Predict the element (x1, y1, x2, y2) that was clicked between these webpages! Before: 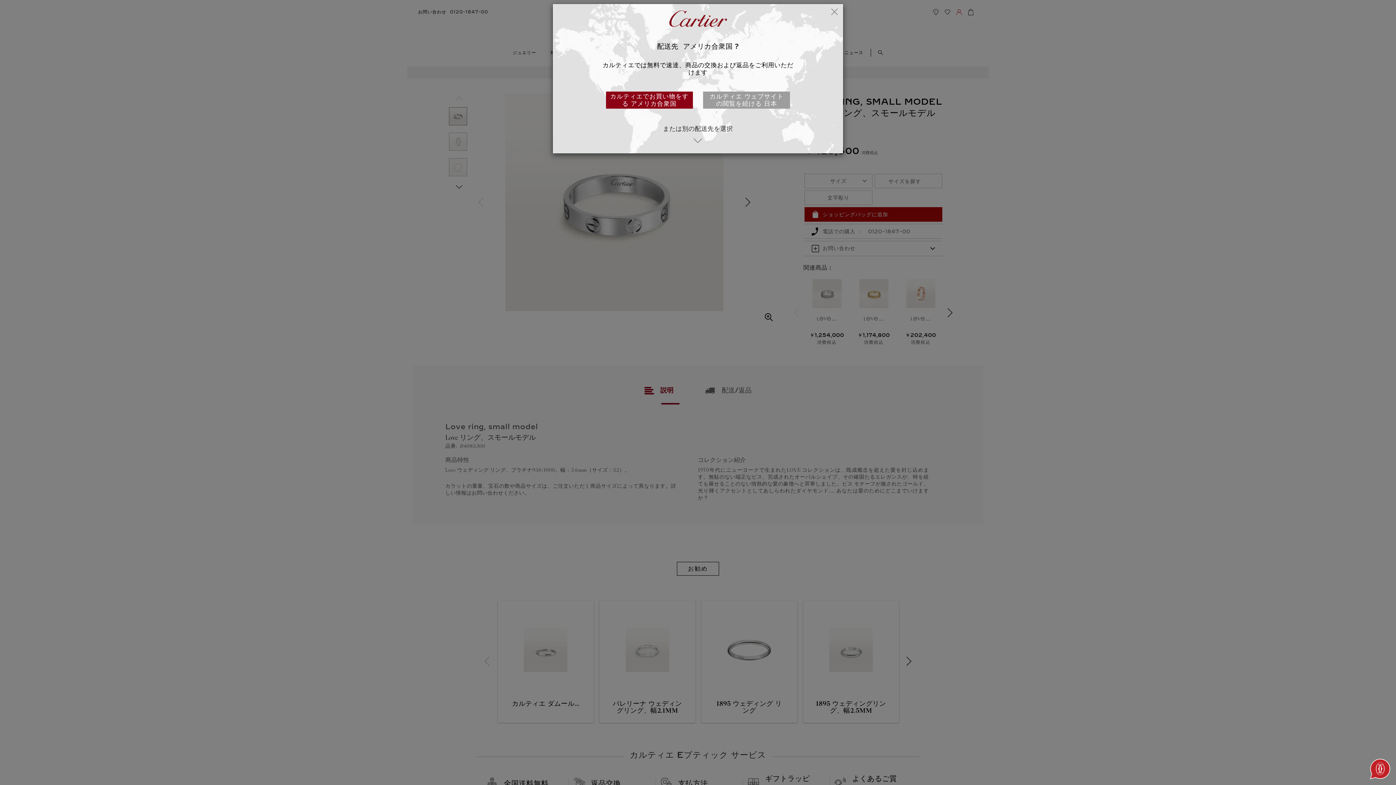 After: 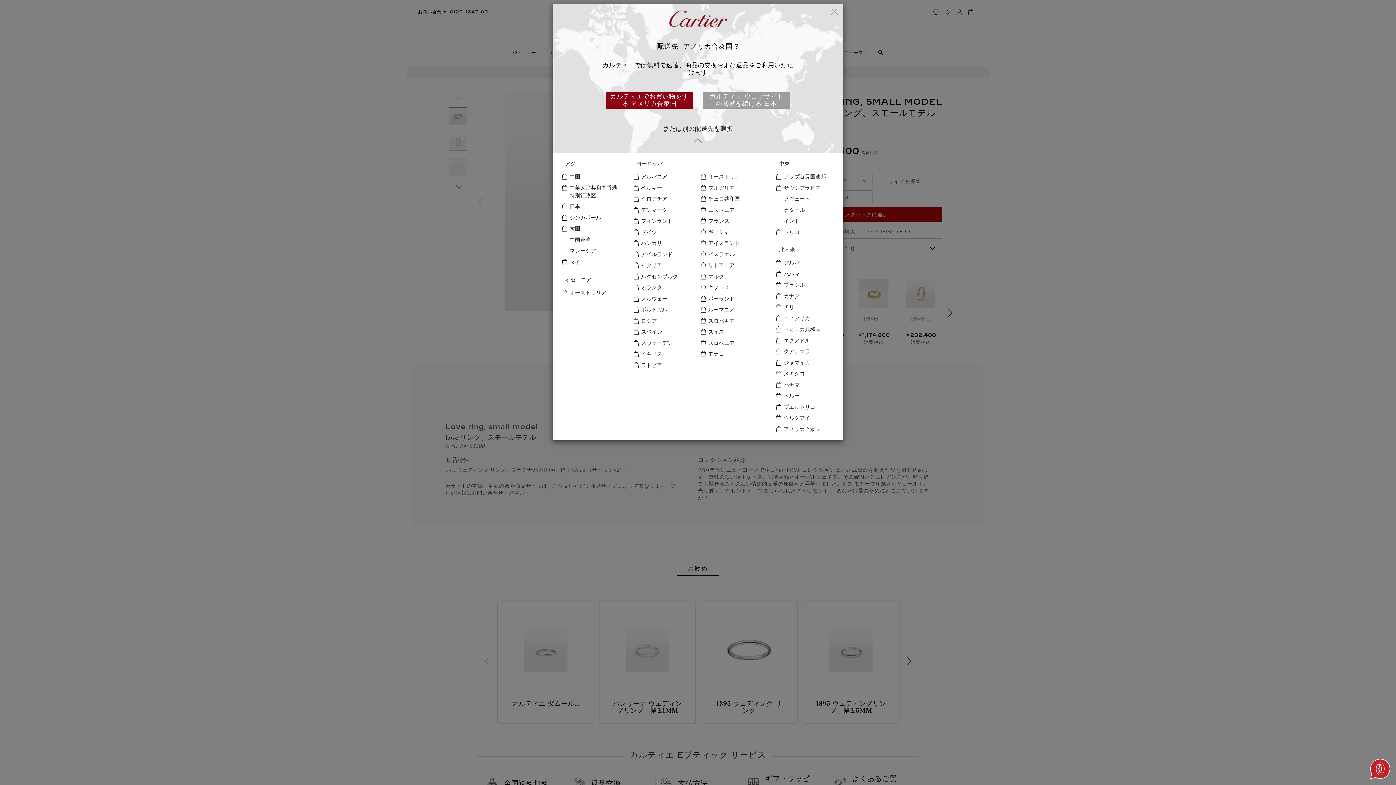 Action: bbox: (592, 125, 804, 153) label: または別の配送先を選択